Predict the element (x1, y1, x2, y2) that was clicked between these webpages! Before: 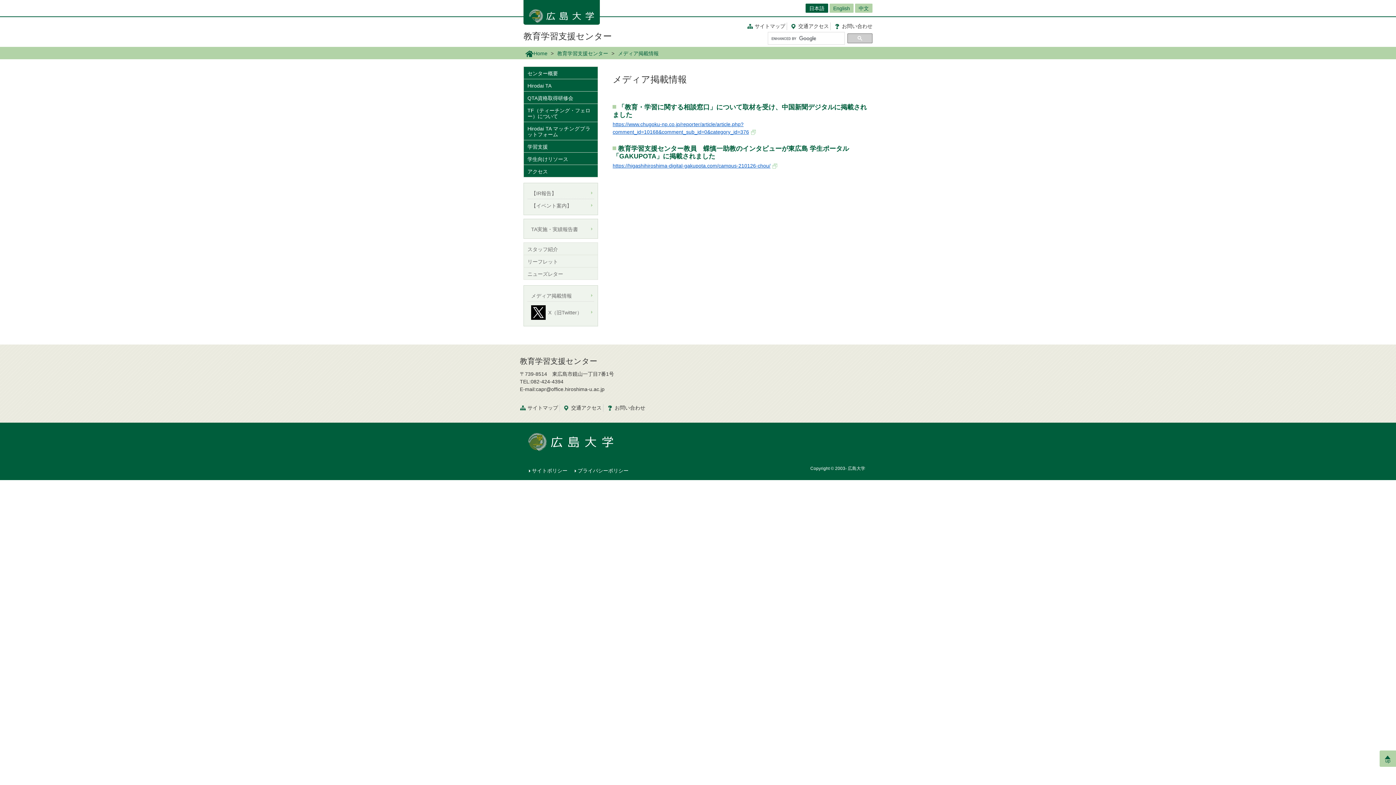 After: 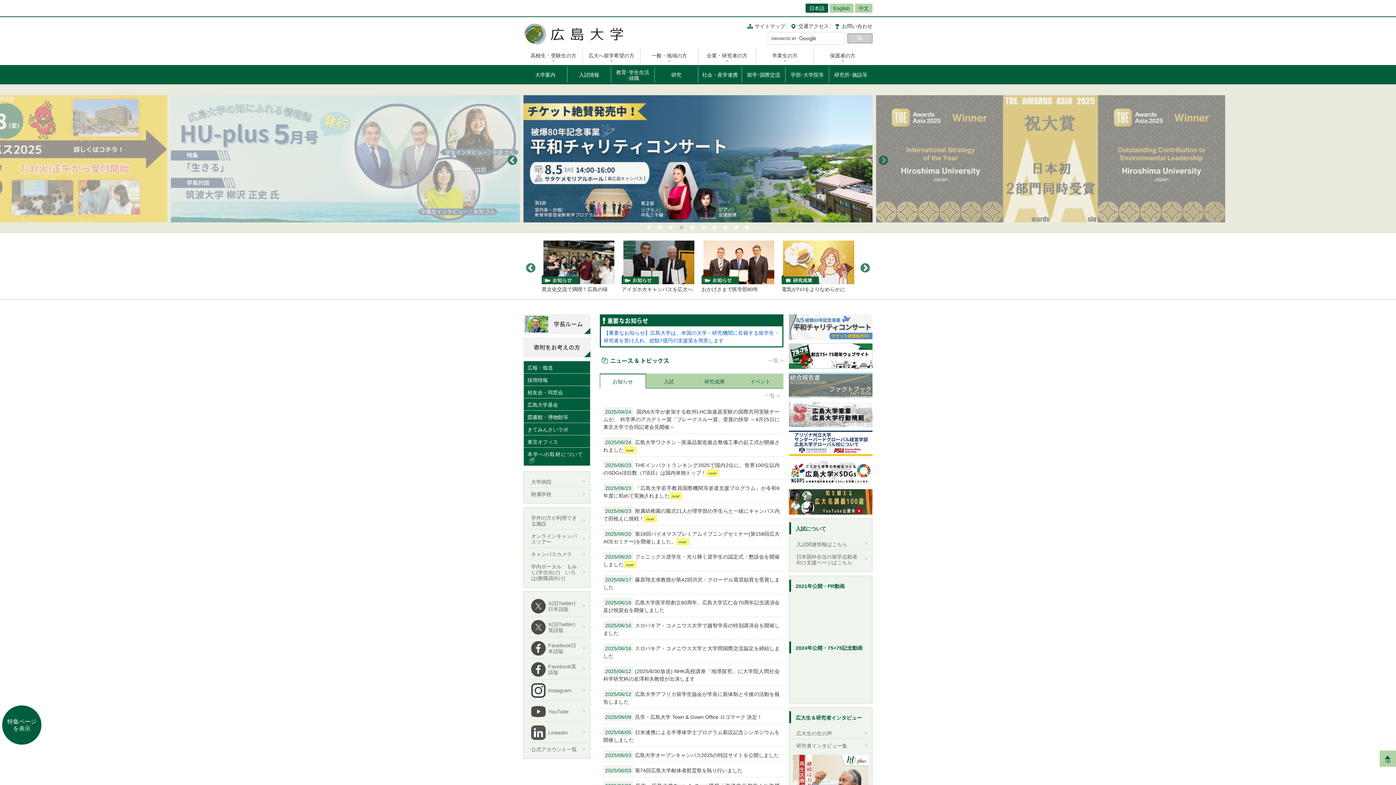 Action: bbox: (527, 438, 614, 444)